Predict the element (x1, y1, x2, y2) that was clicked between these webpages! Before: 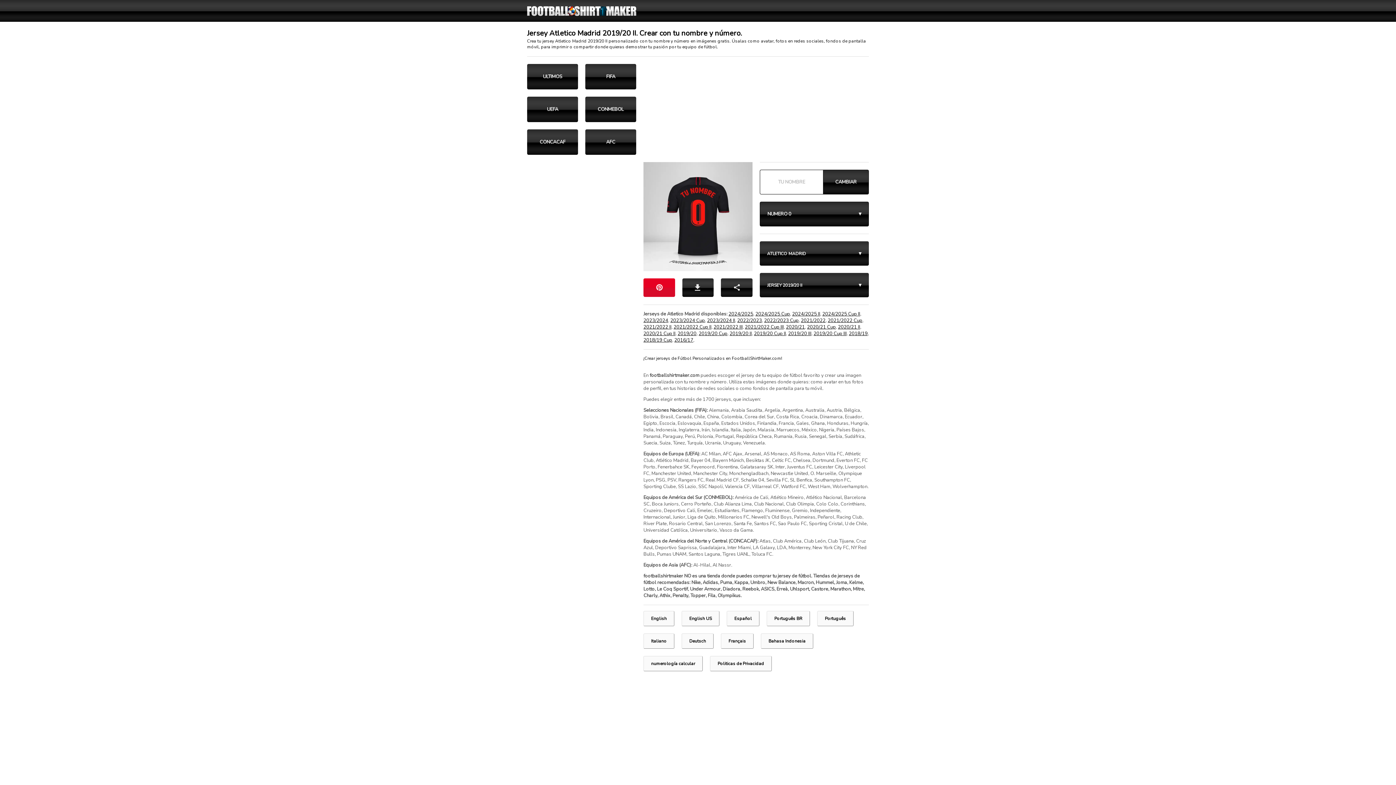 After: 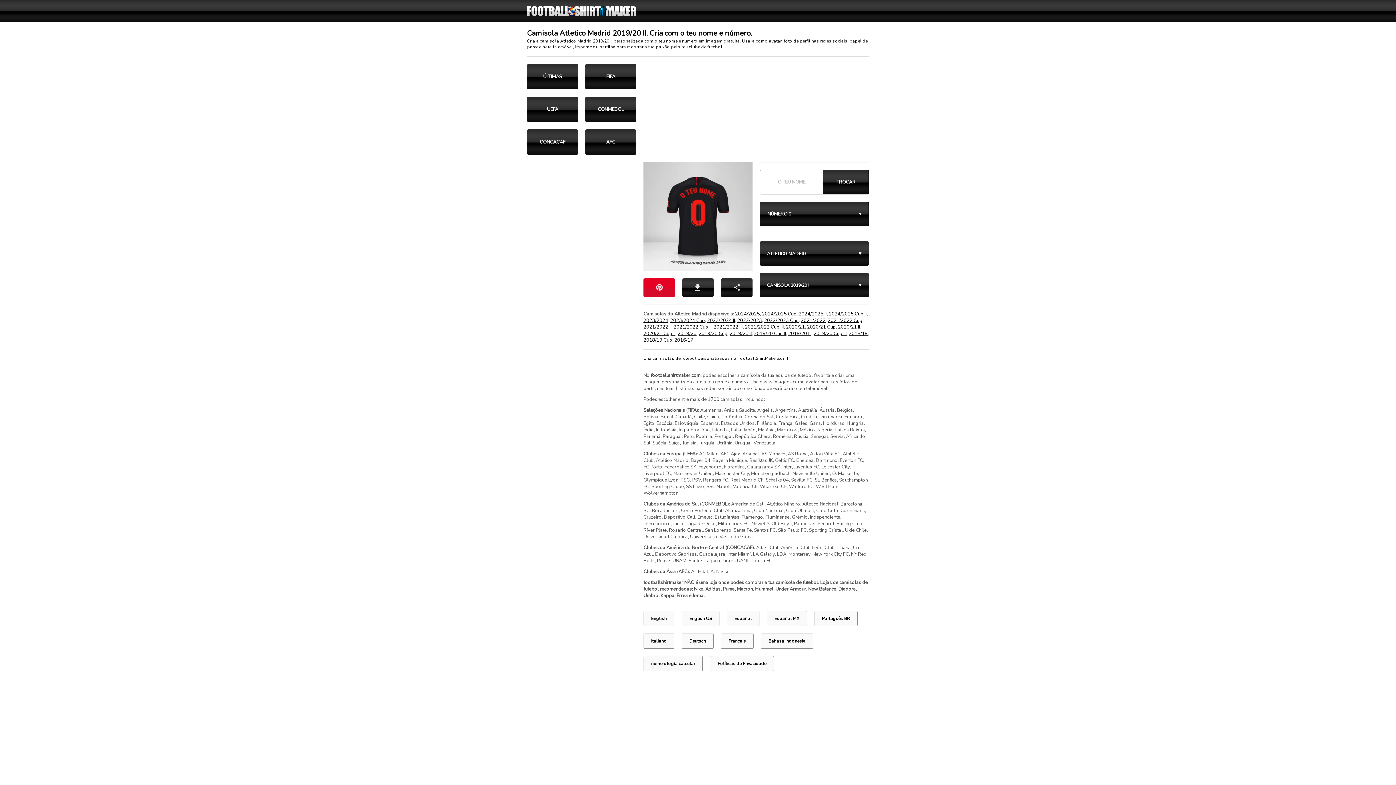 Action: label: Português bbox: (817, 611, 853, 626)